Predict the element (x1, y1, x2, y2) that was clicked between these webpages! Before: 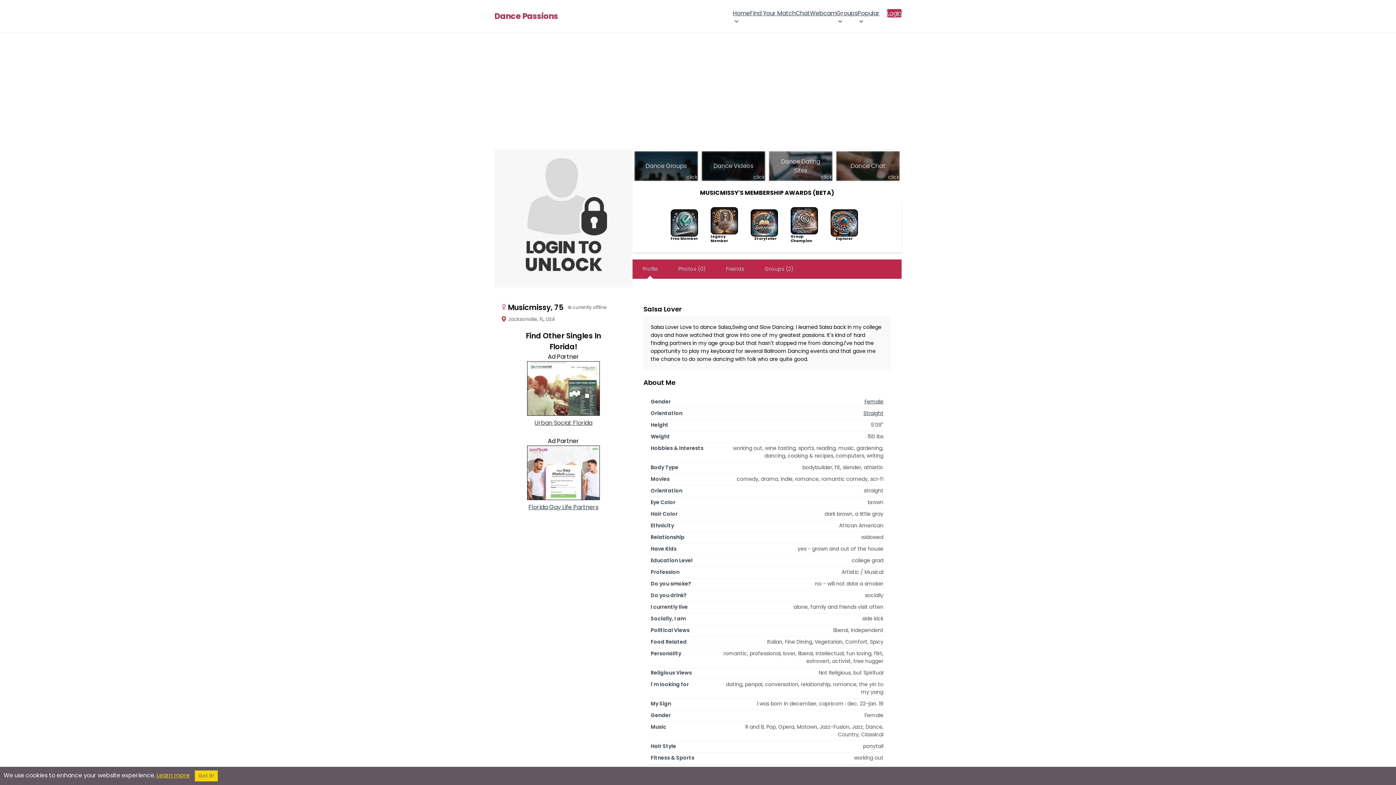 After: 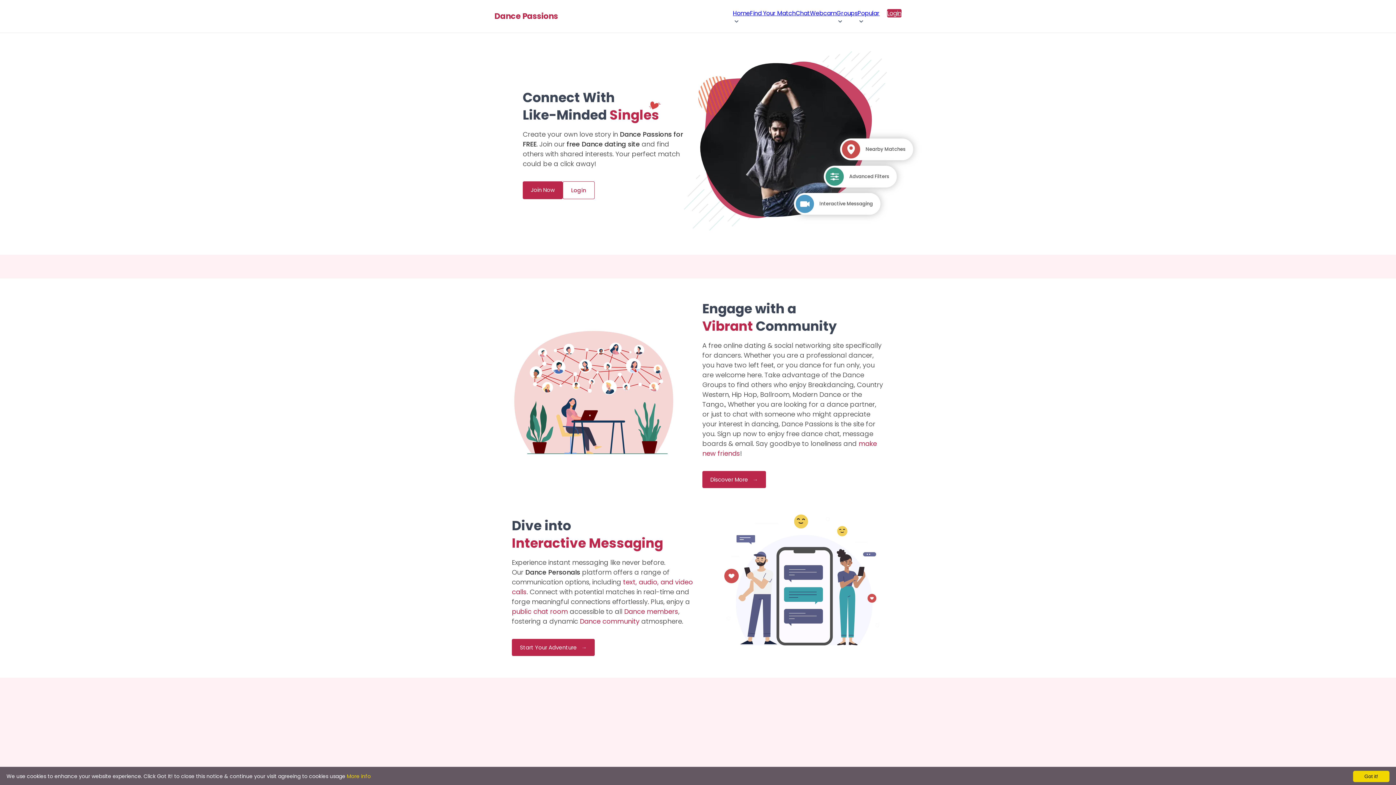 Action: label: Dance Passions bbox: (494, 12, 558, 20)